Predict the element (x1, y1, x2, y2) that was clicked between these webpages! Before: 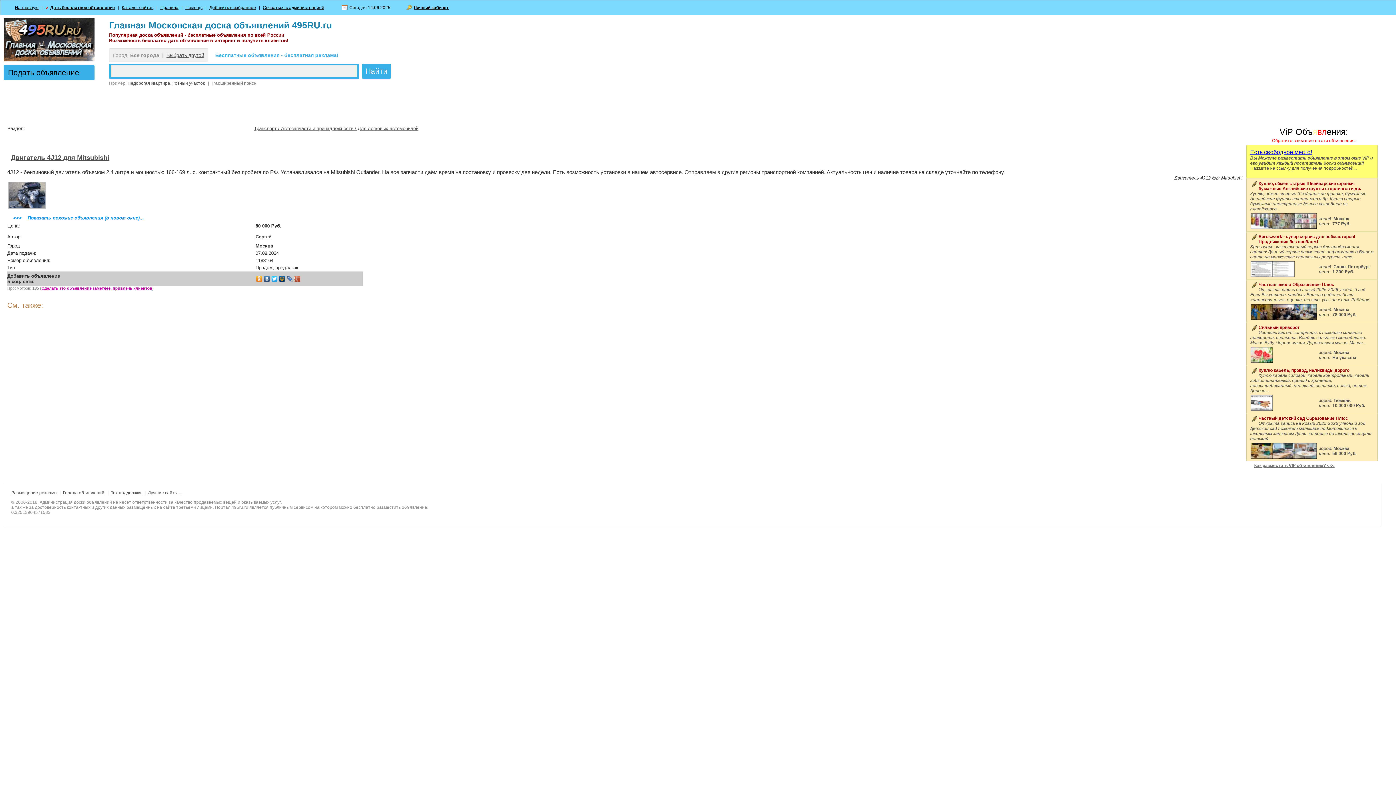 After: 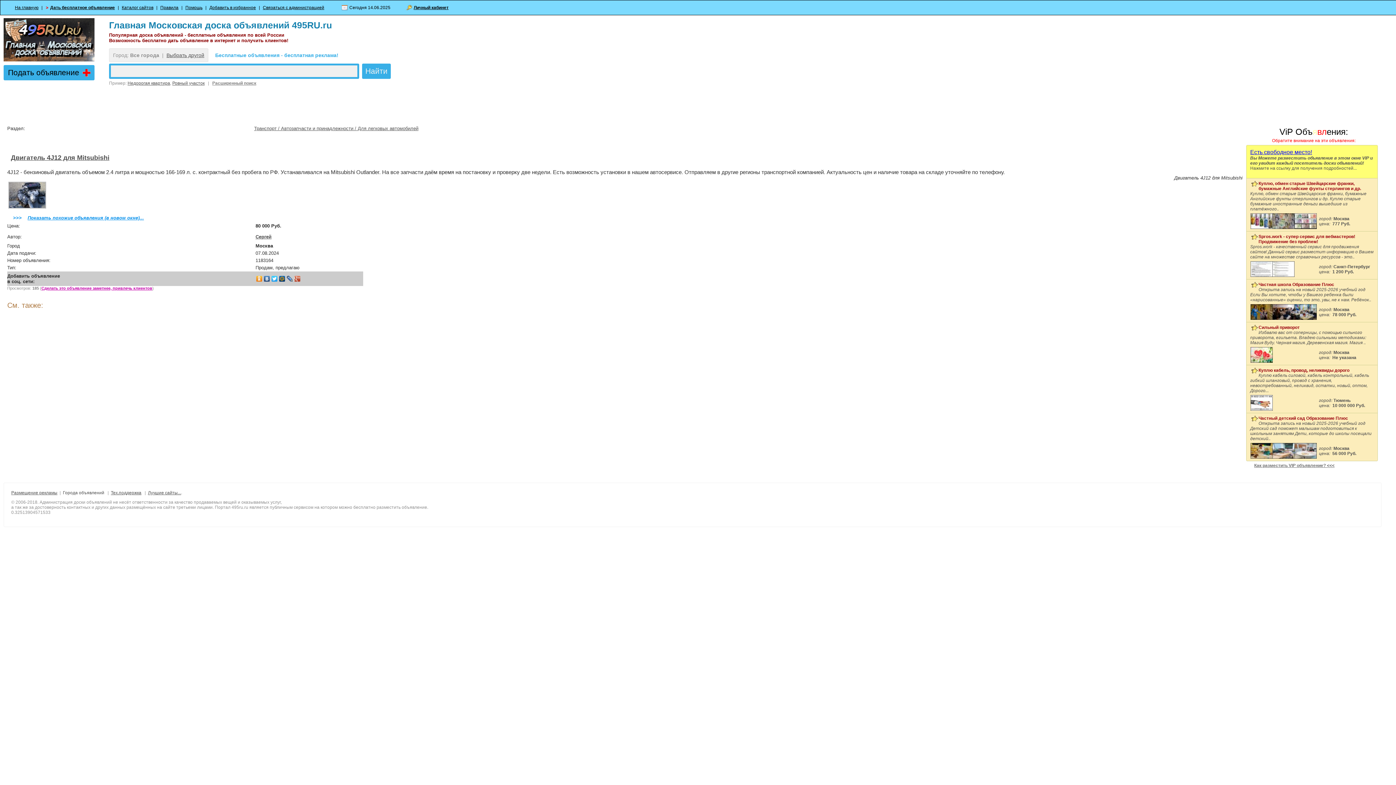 Action: bbox: (62, 490, 104, 495) label: Города объявлений